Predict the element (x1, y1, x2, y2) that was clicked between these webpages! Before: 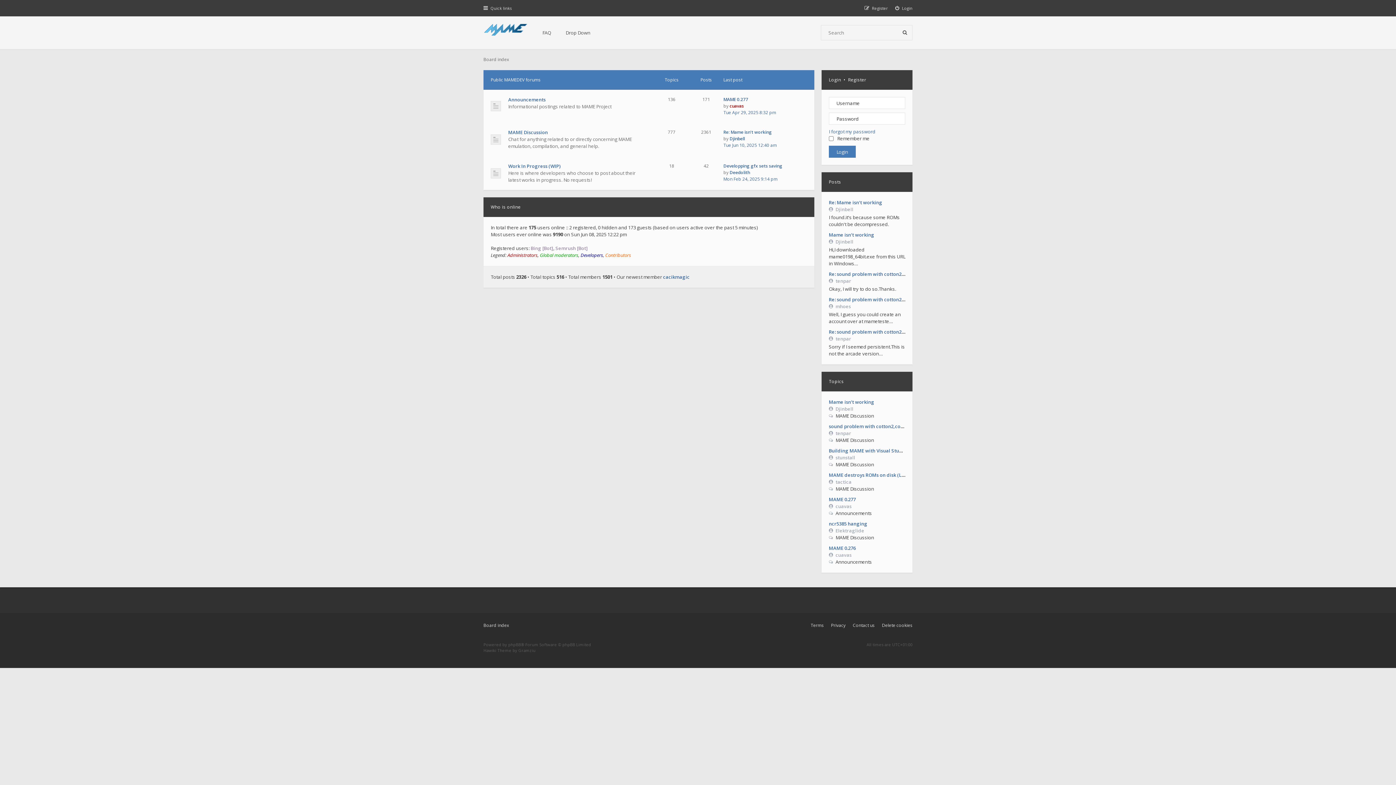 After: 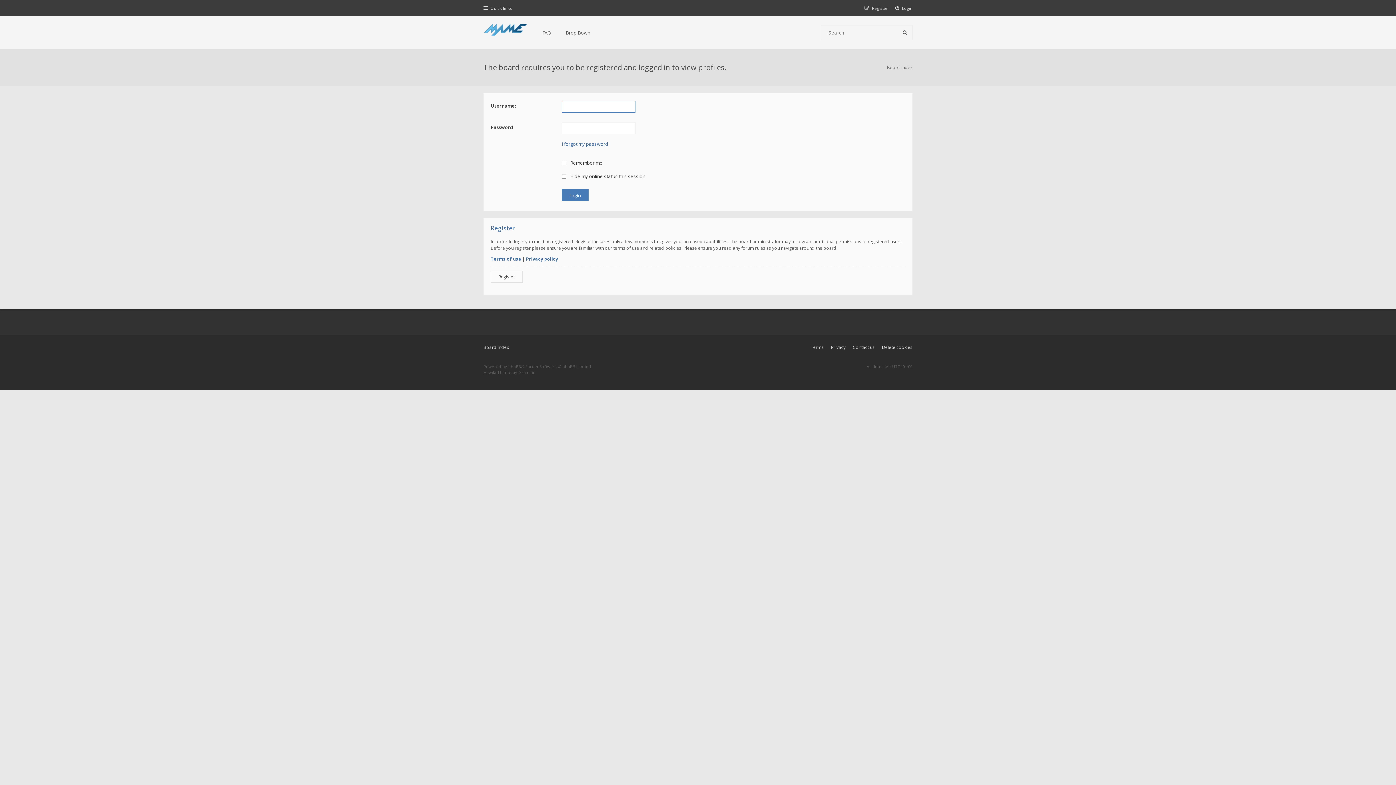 Action: label: cuavas bbox: (835, 552, 851, 558)